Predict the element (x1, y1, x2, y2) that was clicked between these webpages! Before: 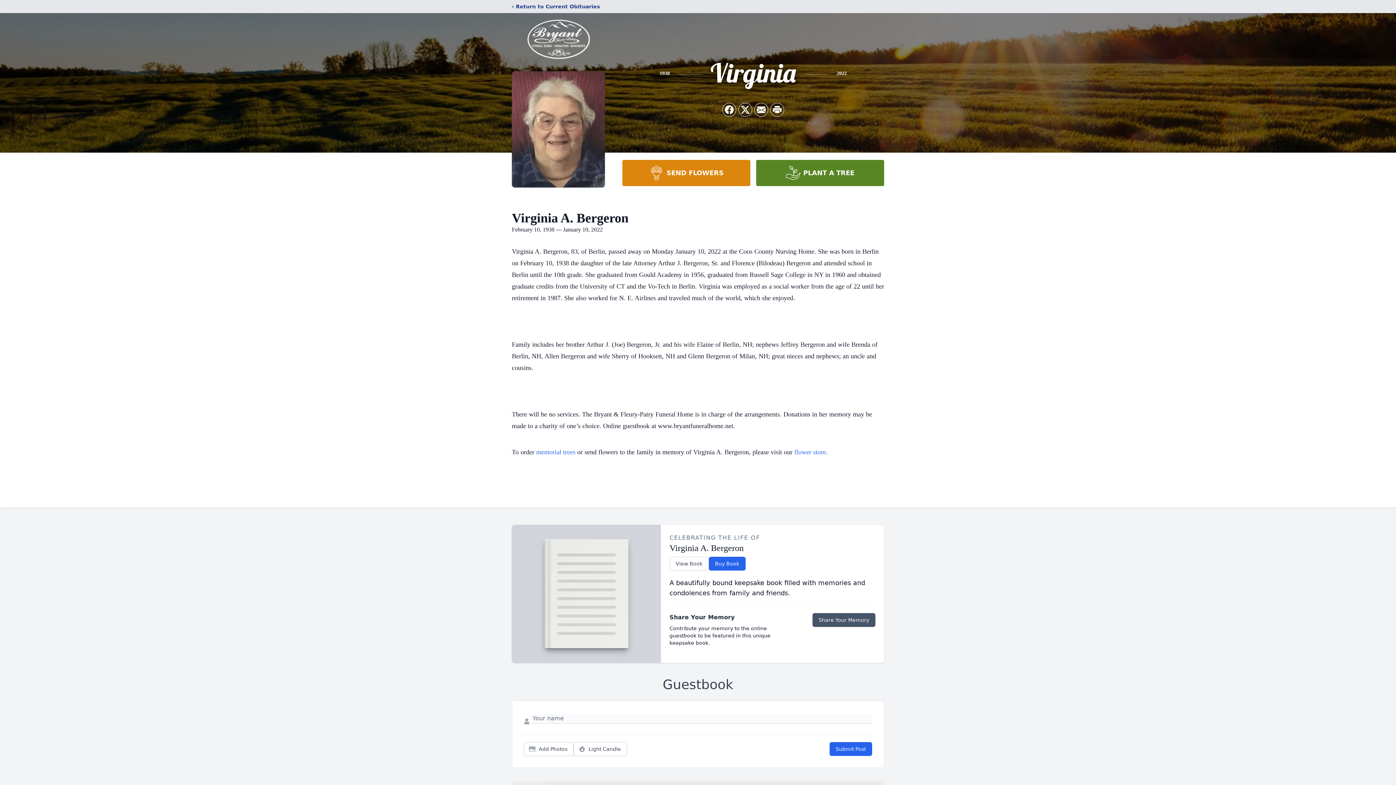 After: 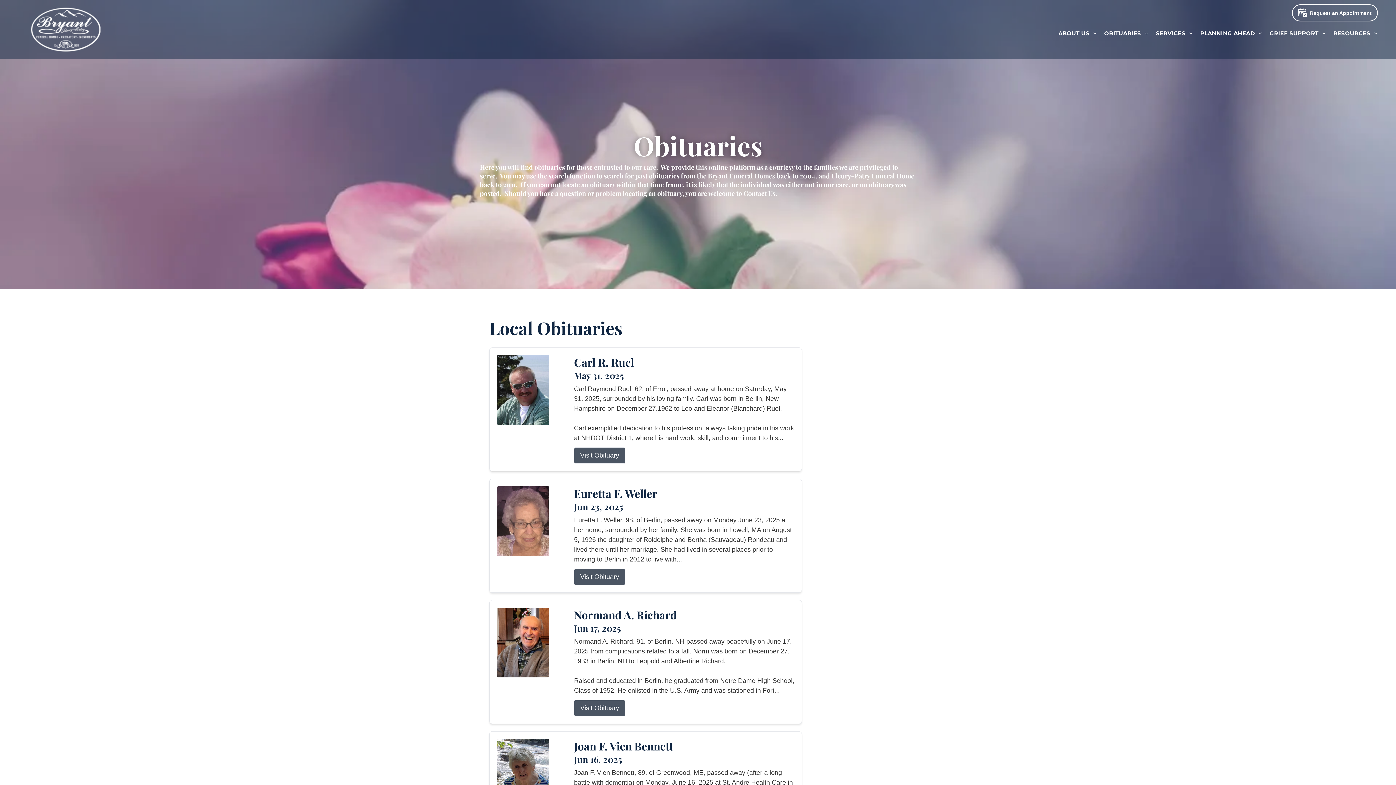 Action: label: ‹ Return to Current Obituaries bbox: (512, 2, 600, 10)